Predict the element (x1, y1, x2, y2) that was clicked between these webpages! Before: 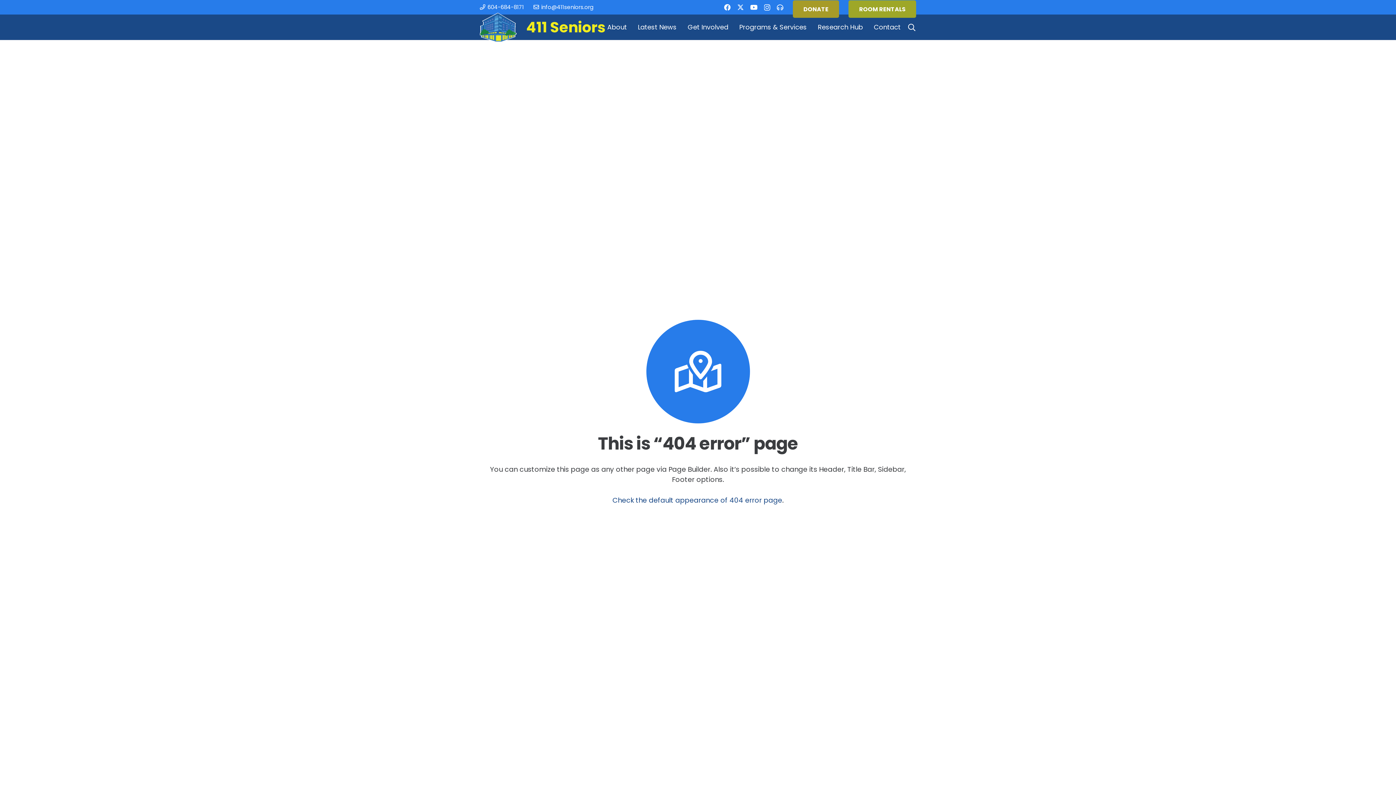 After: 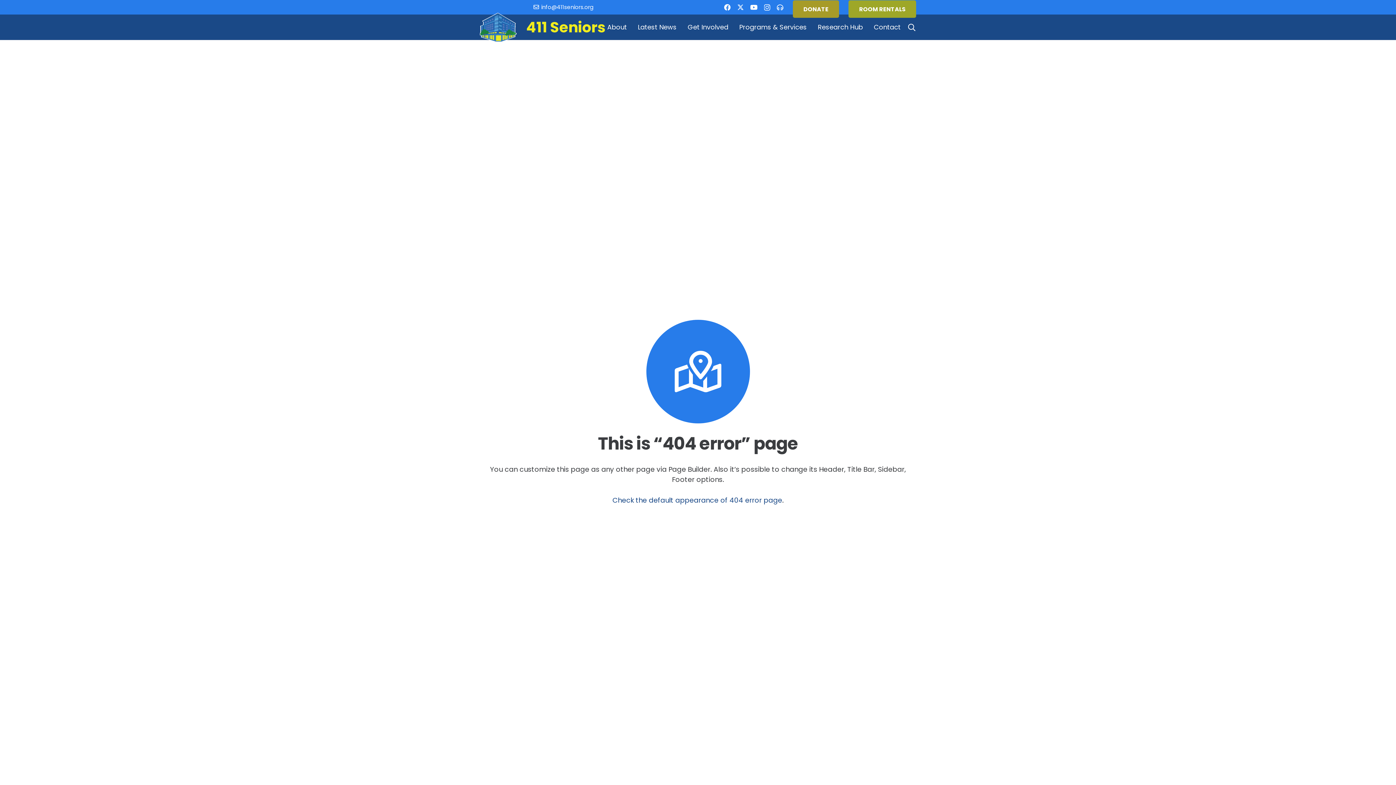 Action: bbox: (480, 3, 524, 10) label: 604-684-8171